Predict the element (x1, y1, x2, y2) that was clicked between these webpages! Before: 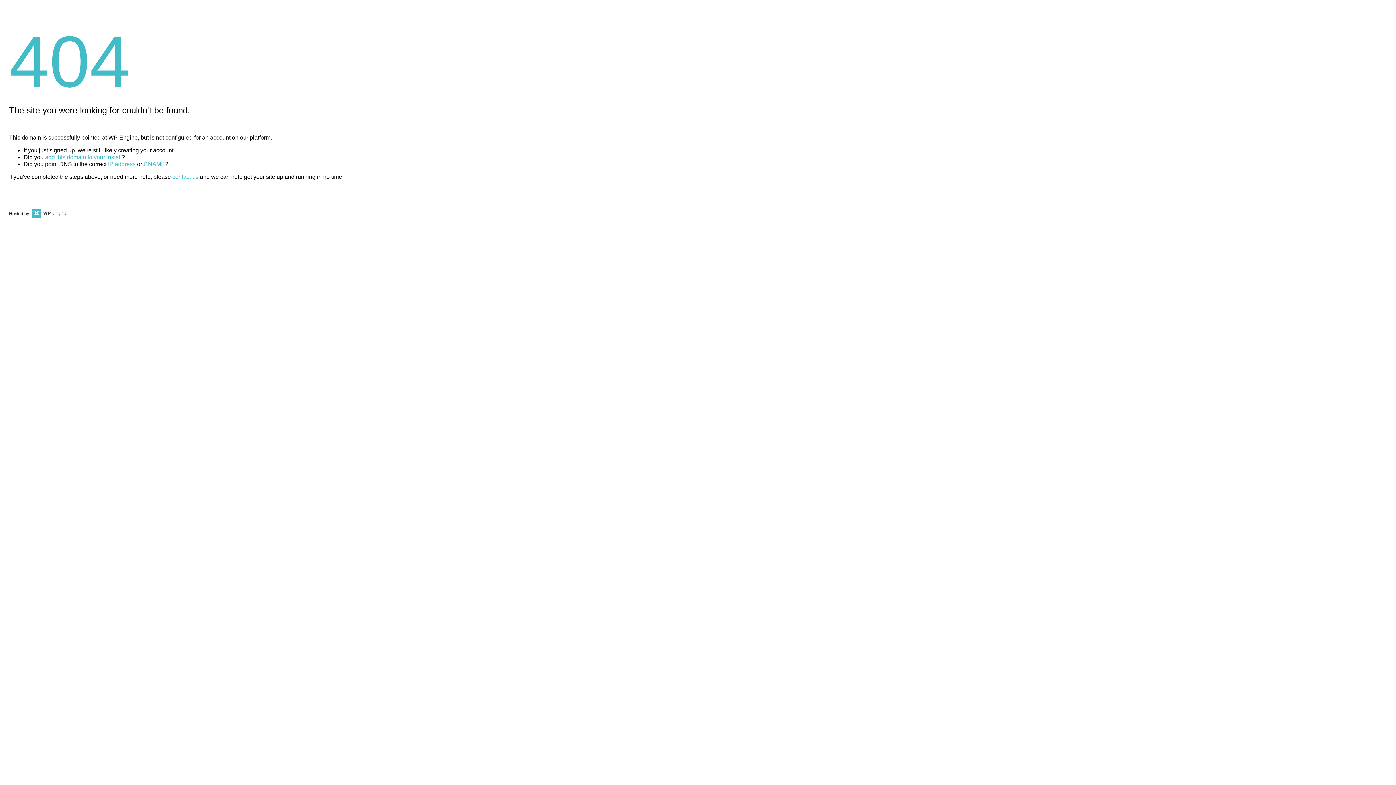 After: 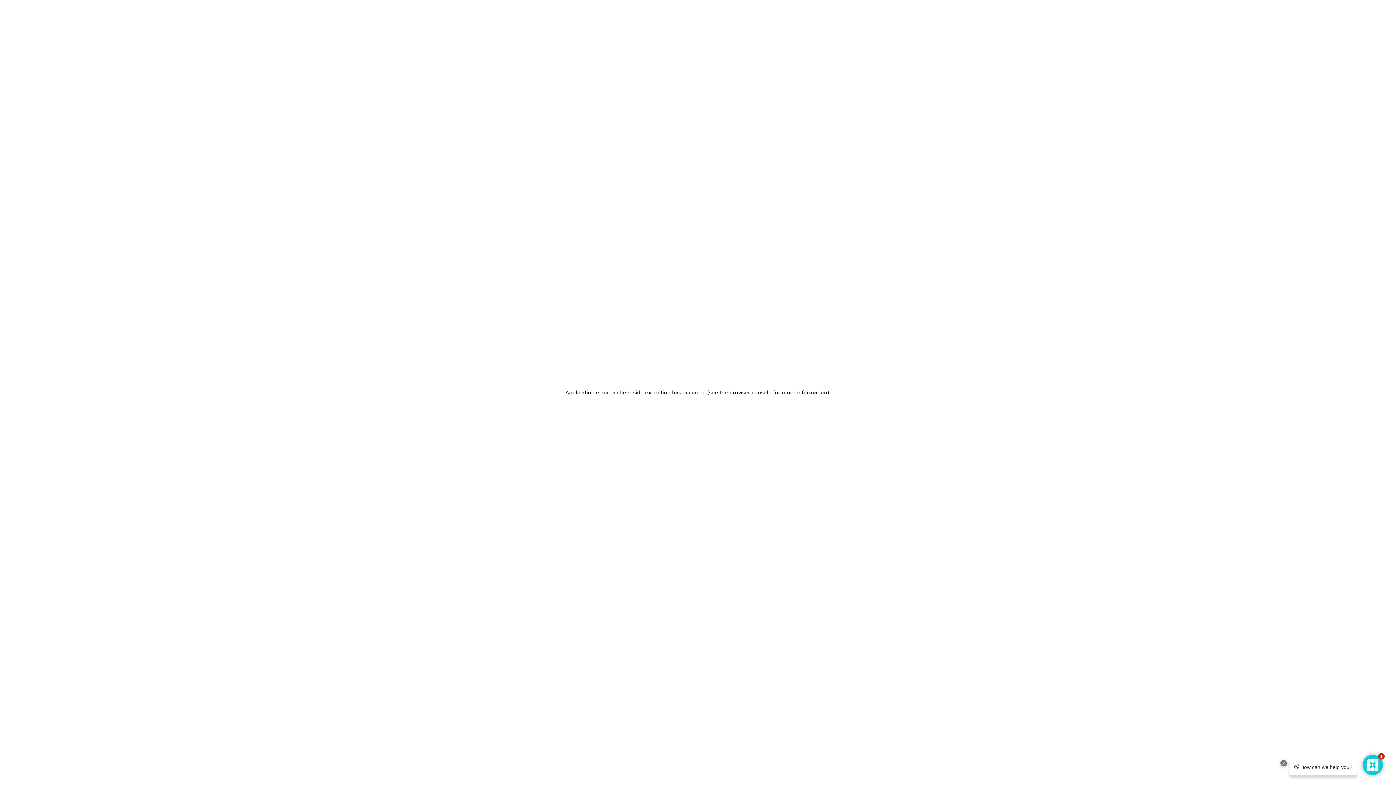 Action: bbox: (30, 211, 67, 216)